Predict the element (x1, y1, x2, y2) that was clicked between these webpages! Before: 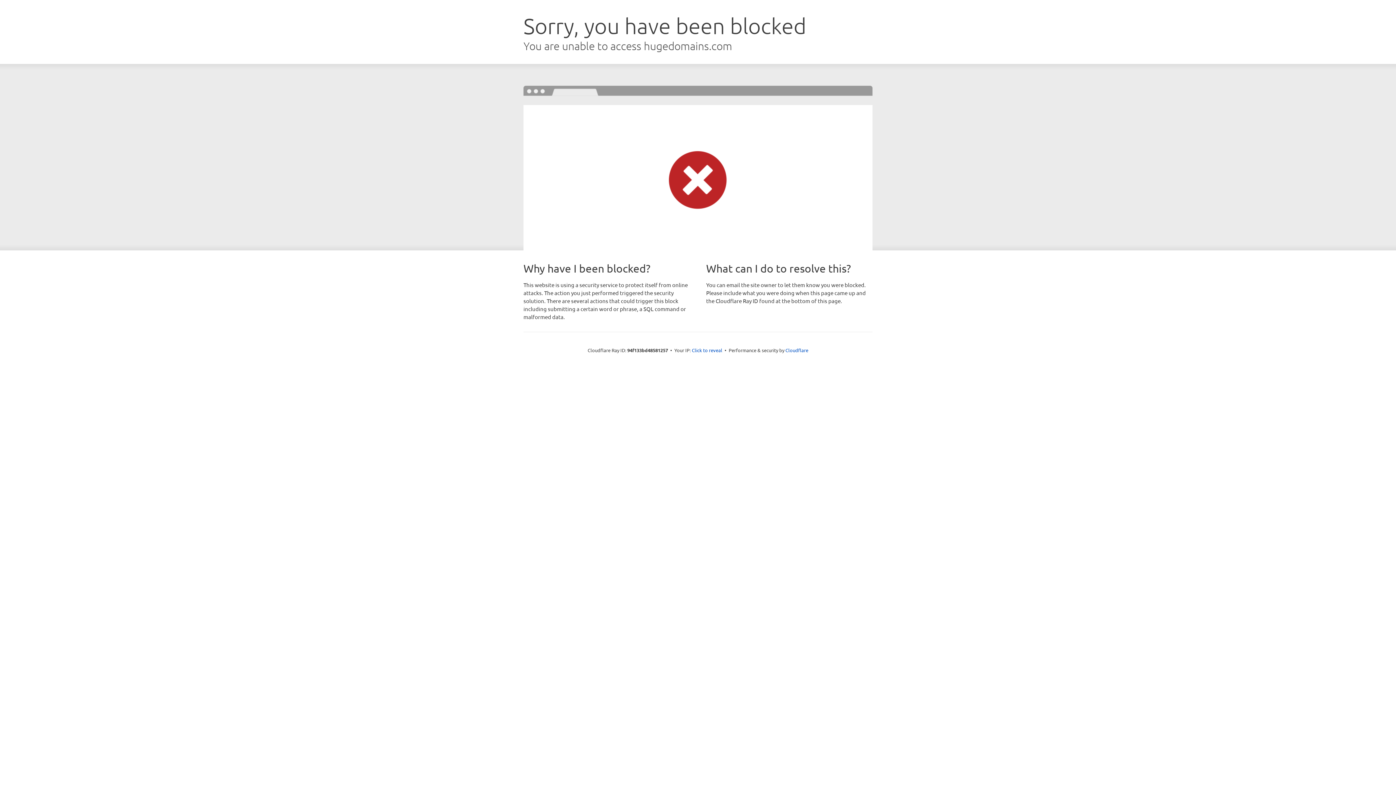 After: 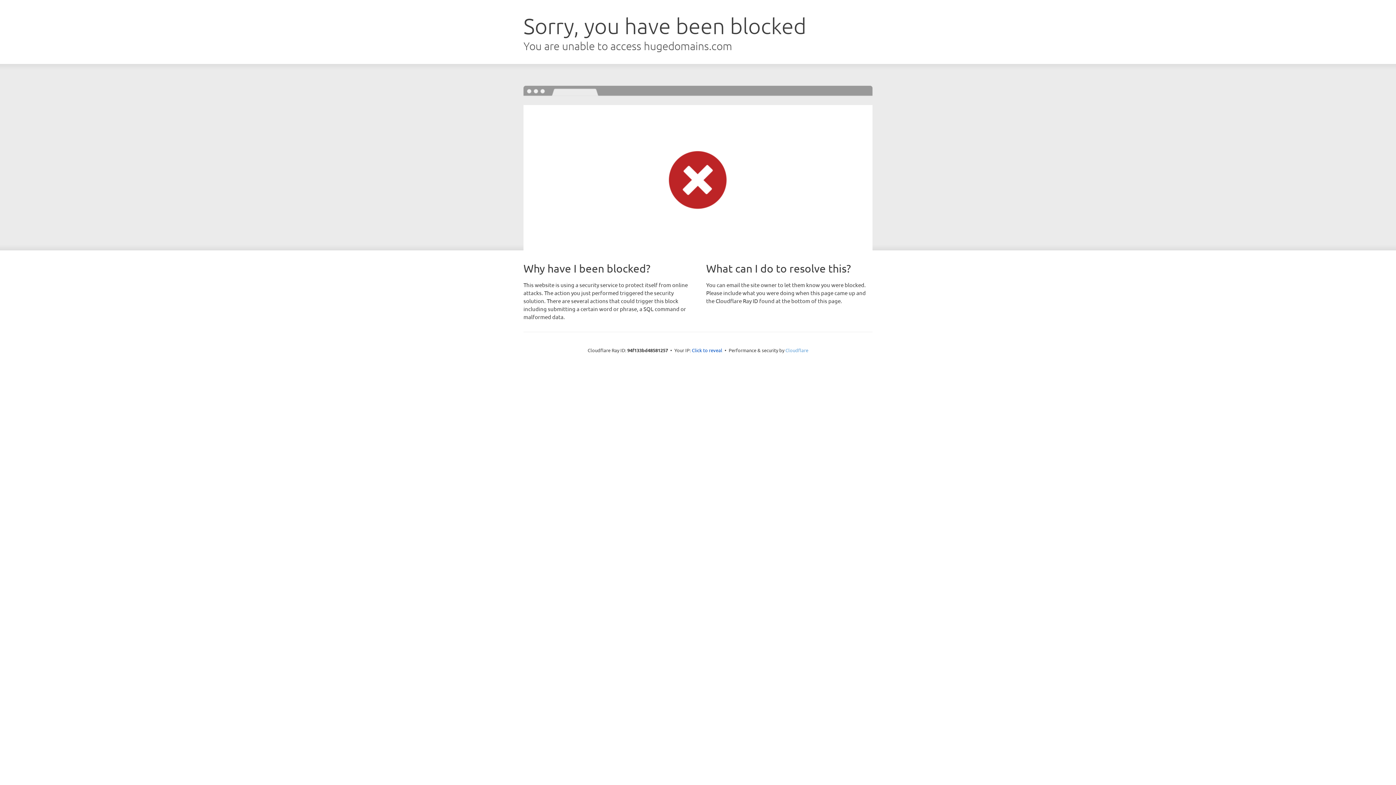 Action: label: Cloudflare bbox: (785, 347, 808, 353)